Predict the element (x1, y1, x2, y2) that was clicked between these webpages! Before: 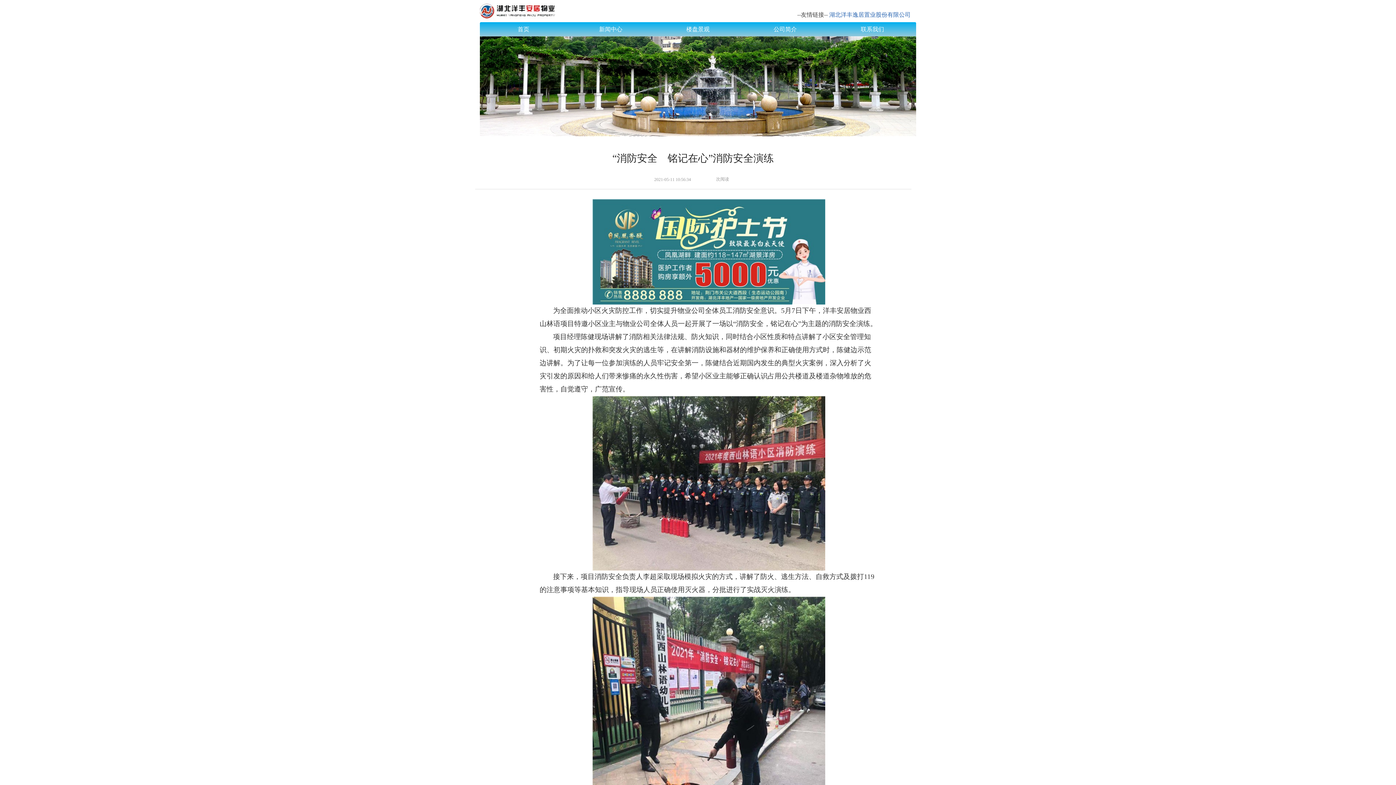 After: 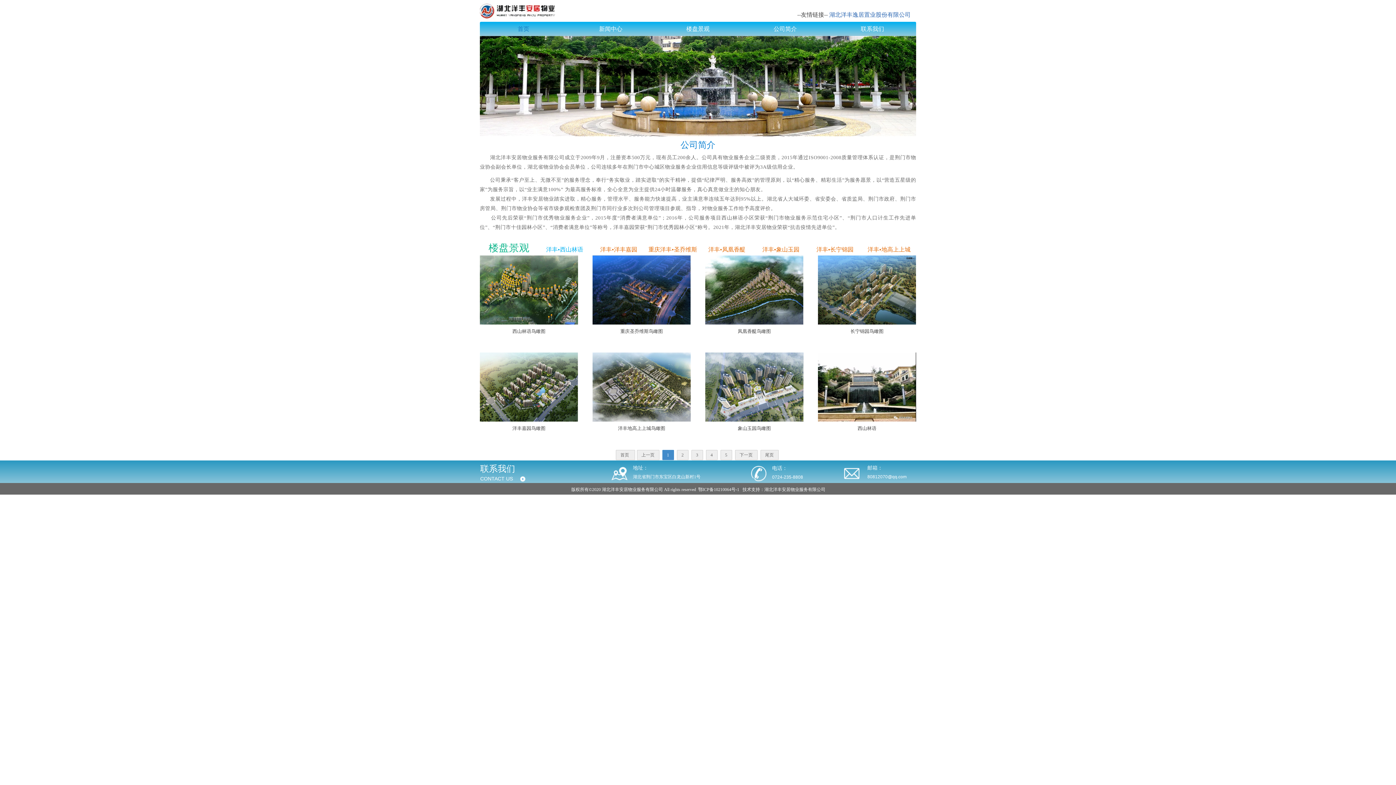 Action: bbox: (480, 0, 555, 21)